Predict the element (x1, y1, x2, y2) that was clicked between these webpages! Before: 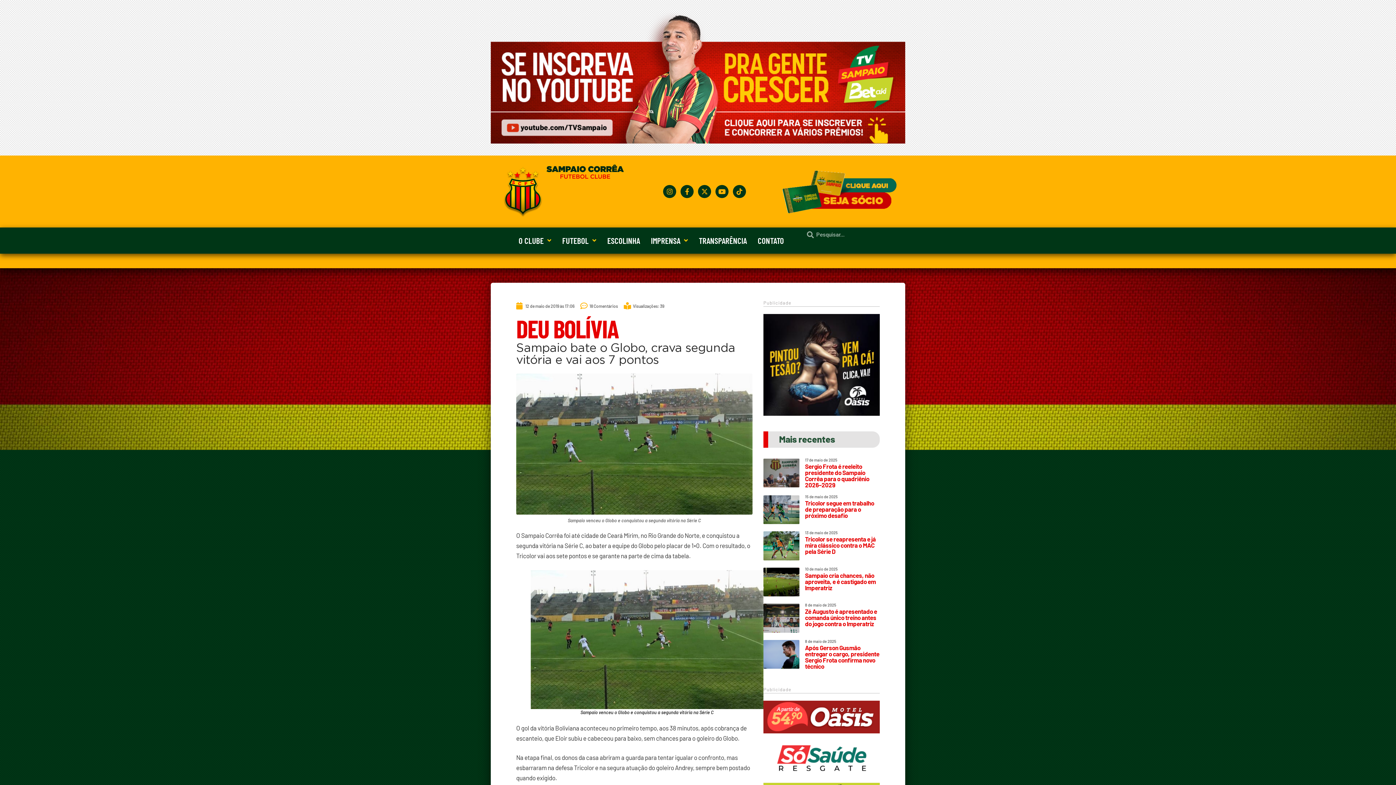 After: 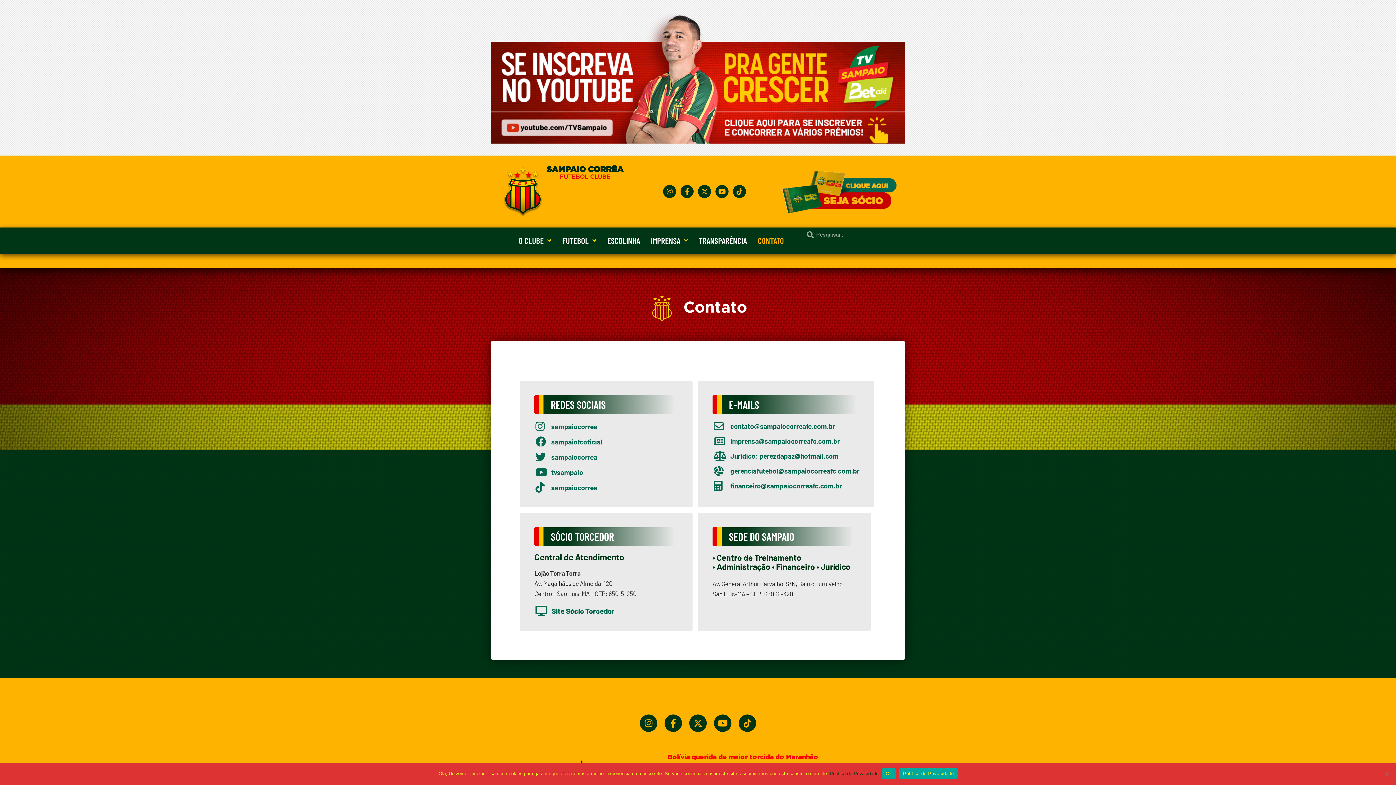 Action: label: CONTATO bbox: (752, 231, 789, 250)